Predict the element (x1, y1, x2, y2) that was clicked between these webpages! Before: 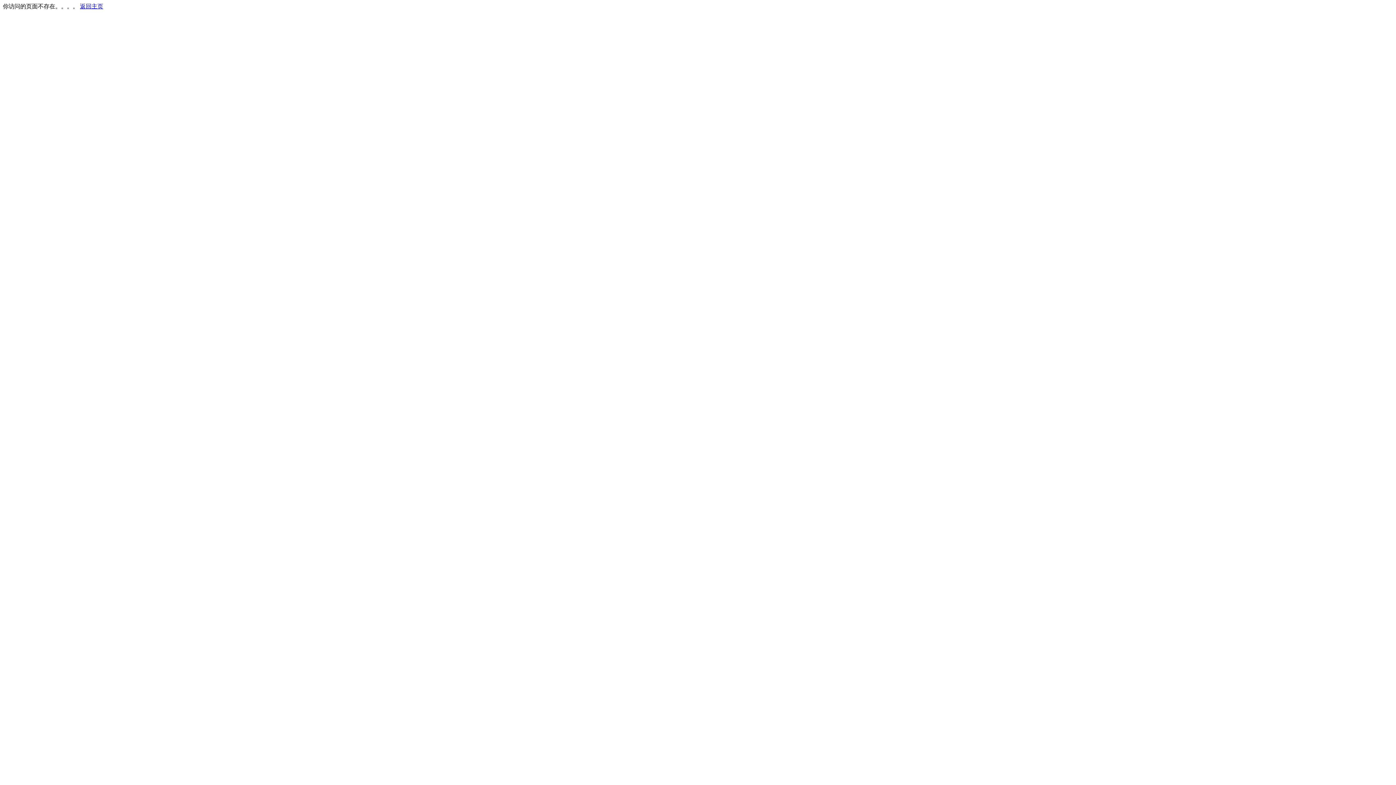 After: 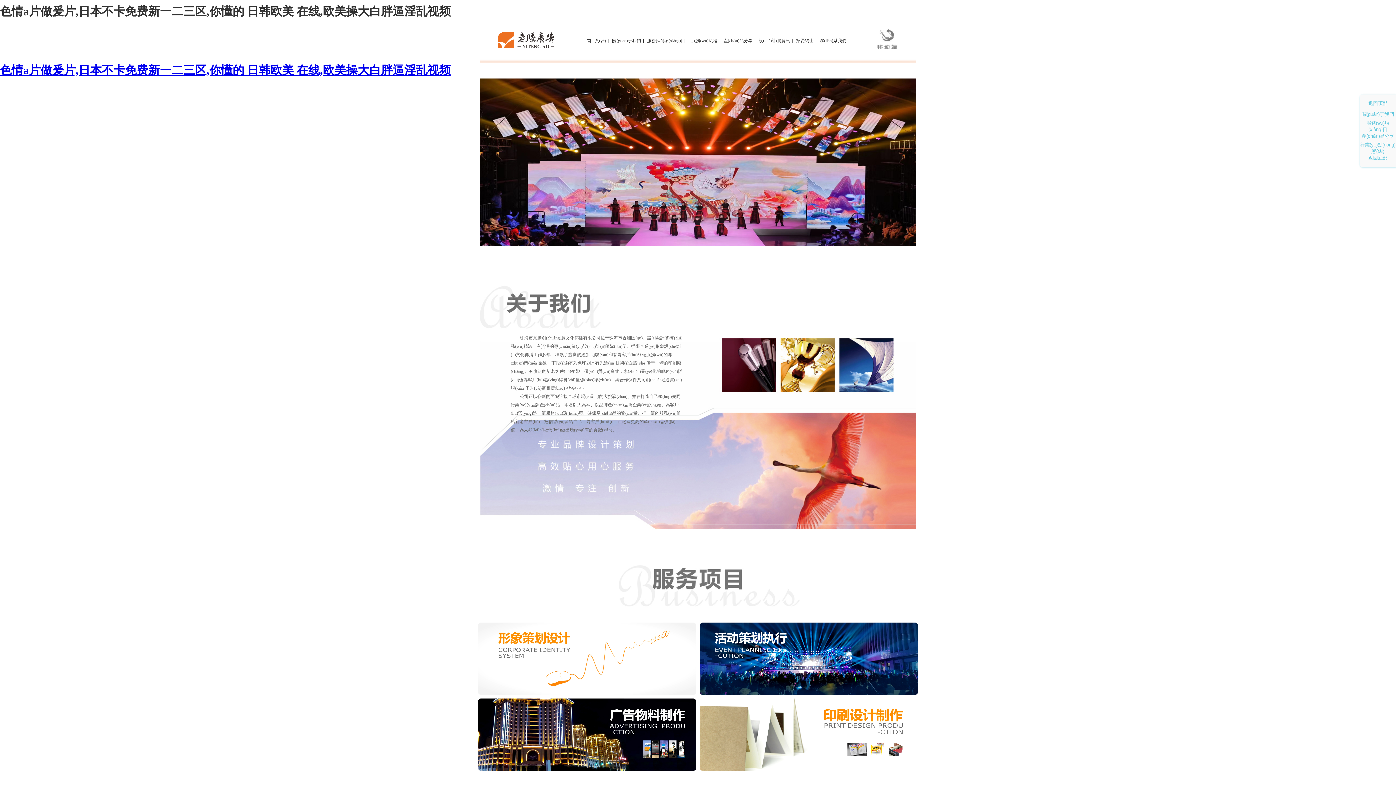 Action: bbox: (80, 3, 103, 9) label: 返回主页